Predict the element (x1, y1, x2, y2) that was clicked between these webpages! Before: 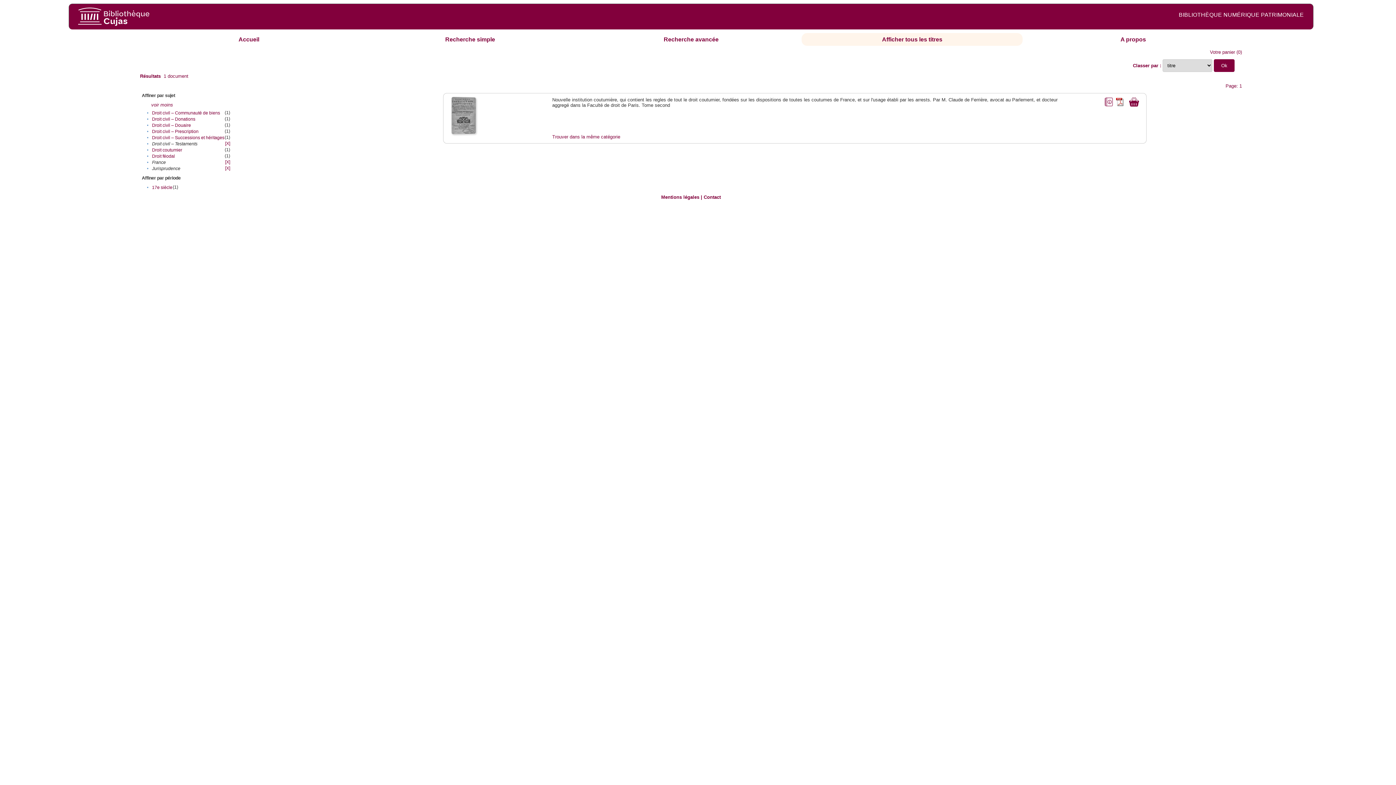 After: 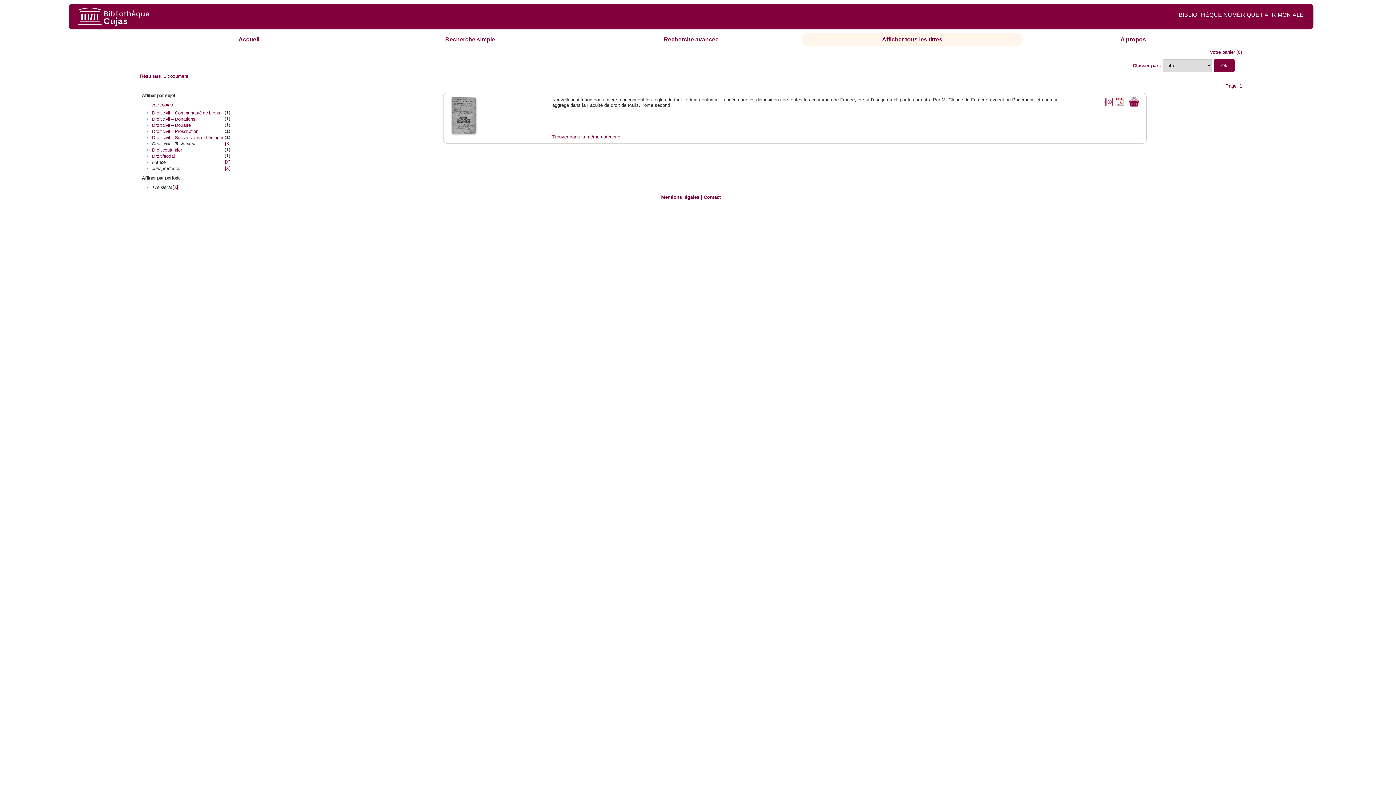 Action: label: 17e siècle bbox: (152, 185, 172, 190)